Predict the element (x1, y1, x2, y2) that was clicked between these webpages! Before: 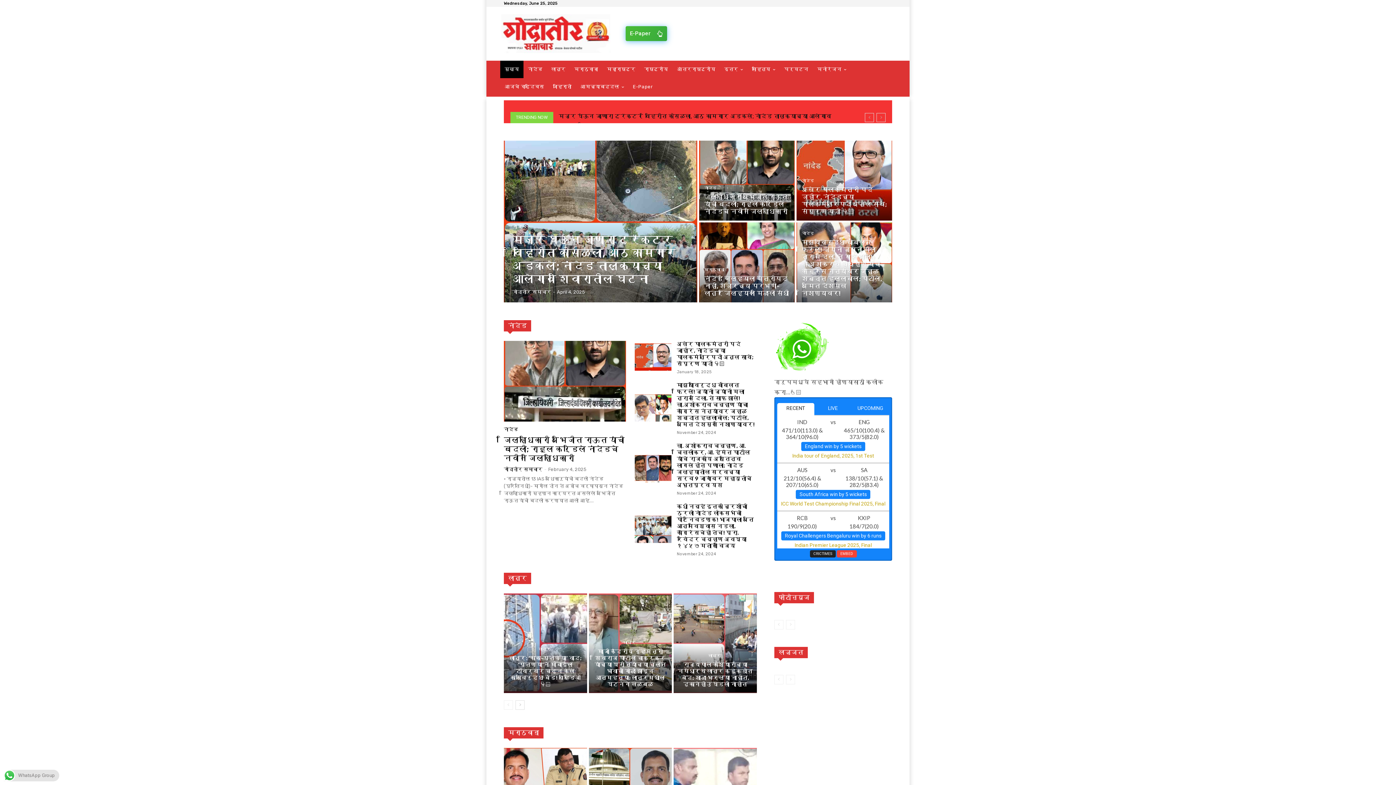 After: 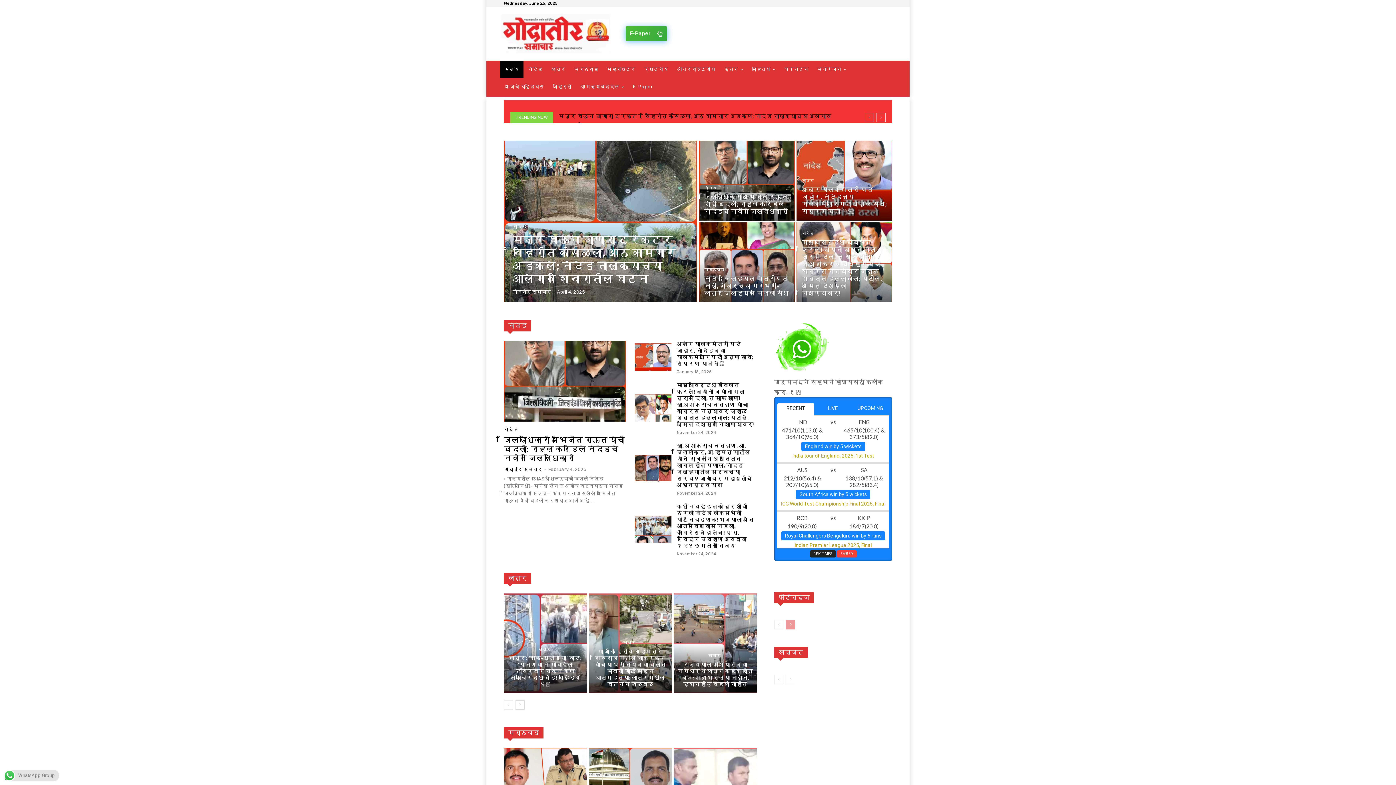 Action: label: next-page-disabled bbox: (786, 620, 795, 629)